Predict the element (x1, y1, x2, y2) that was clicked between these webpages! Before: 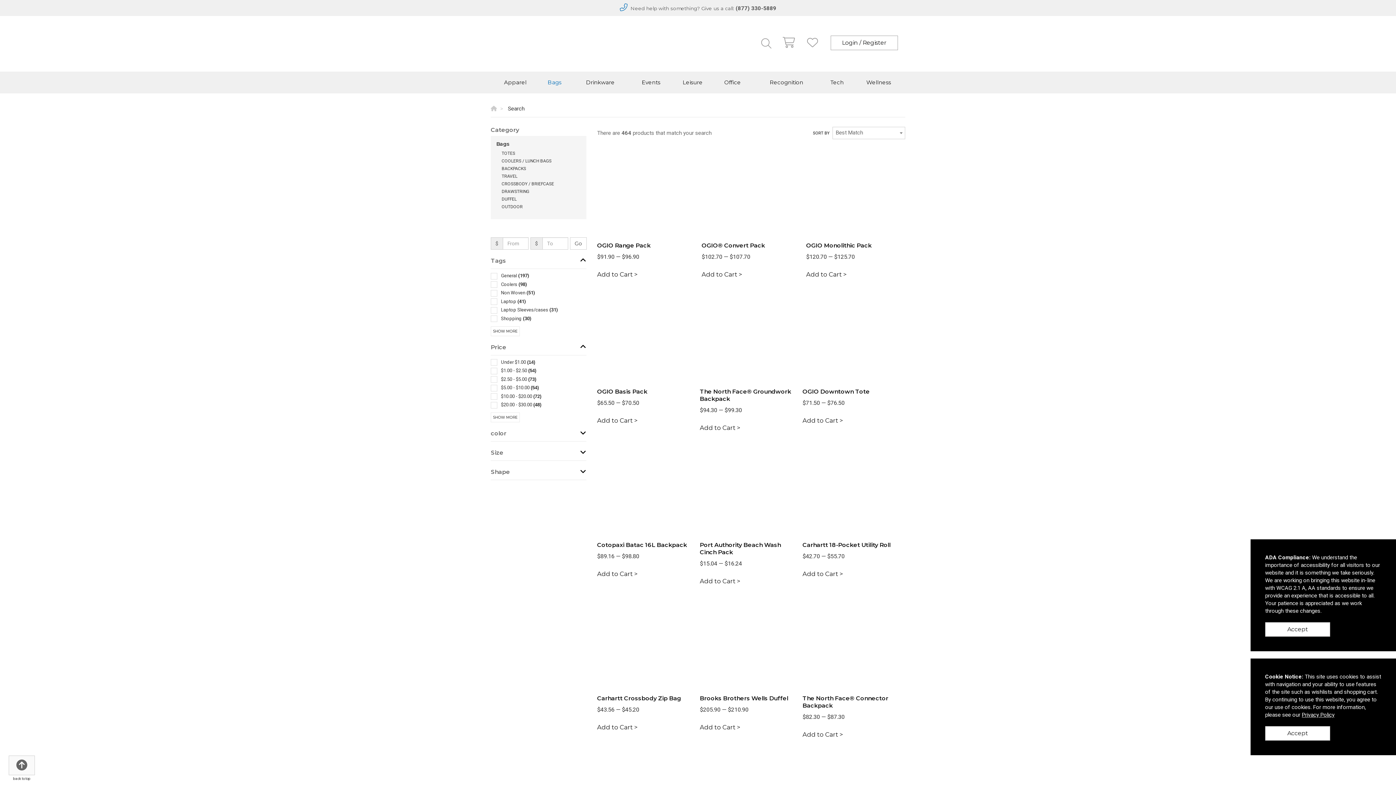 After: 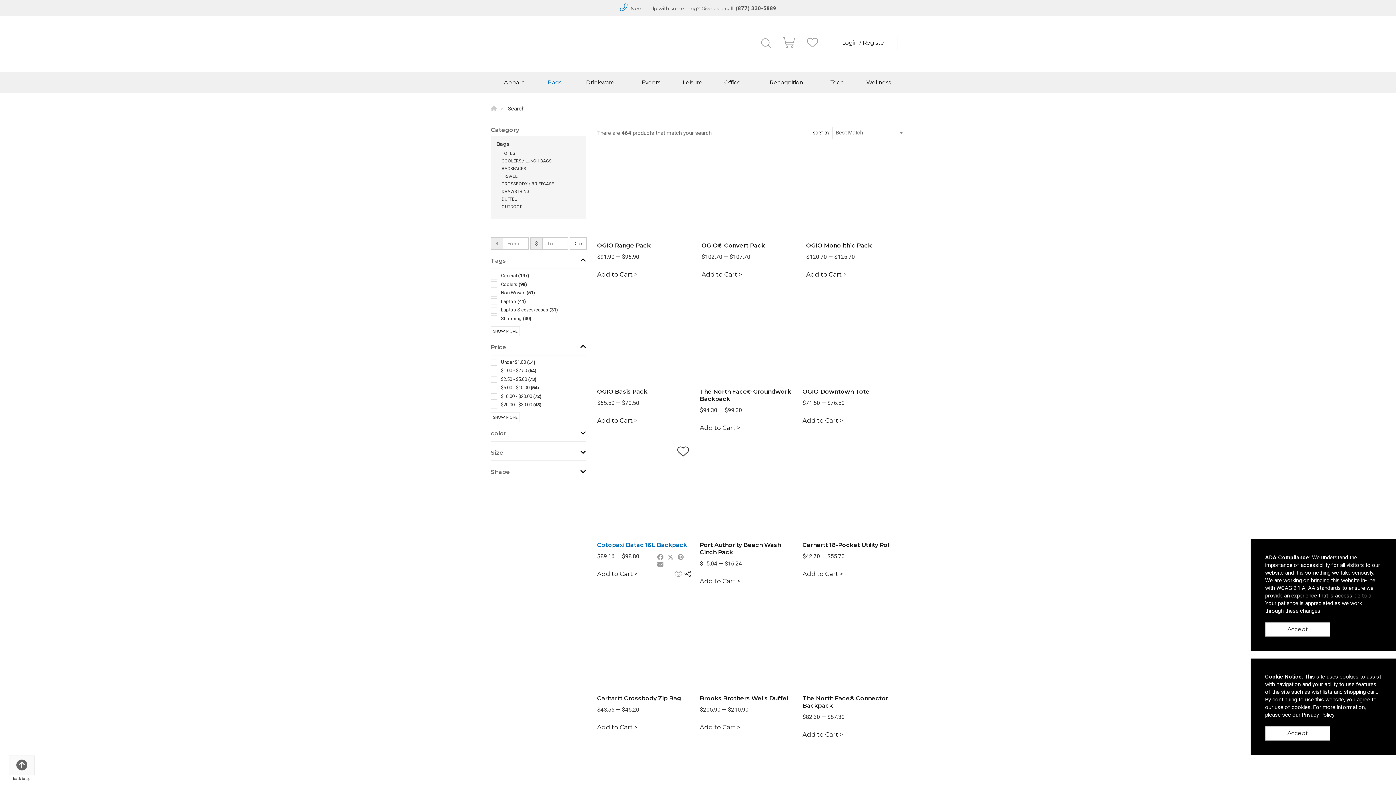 Action: bbox: (683, 567, 692, 582)